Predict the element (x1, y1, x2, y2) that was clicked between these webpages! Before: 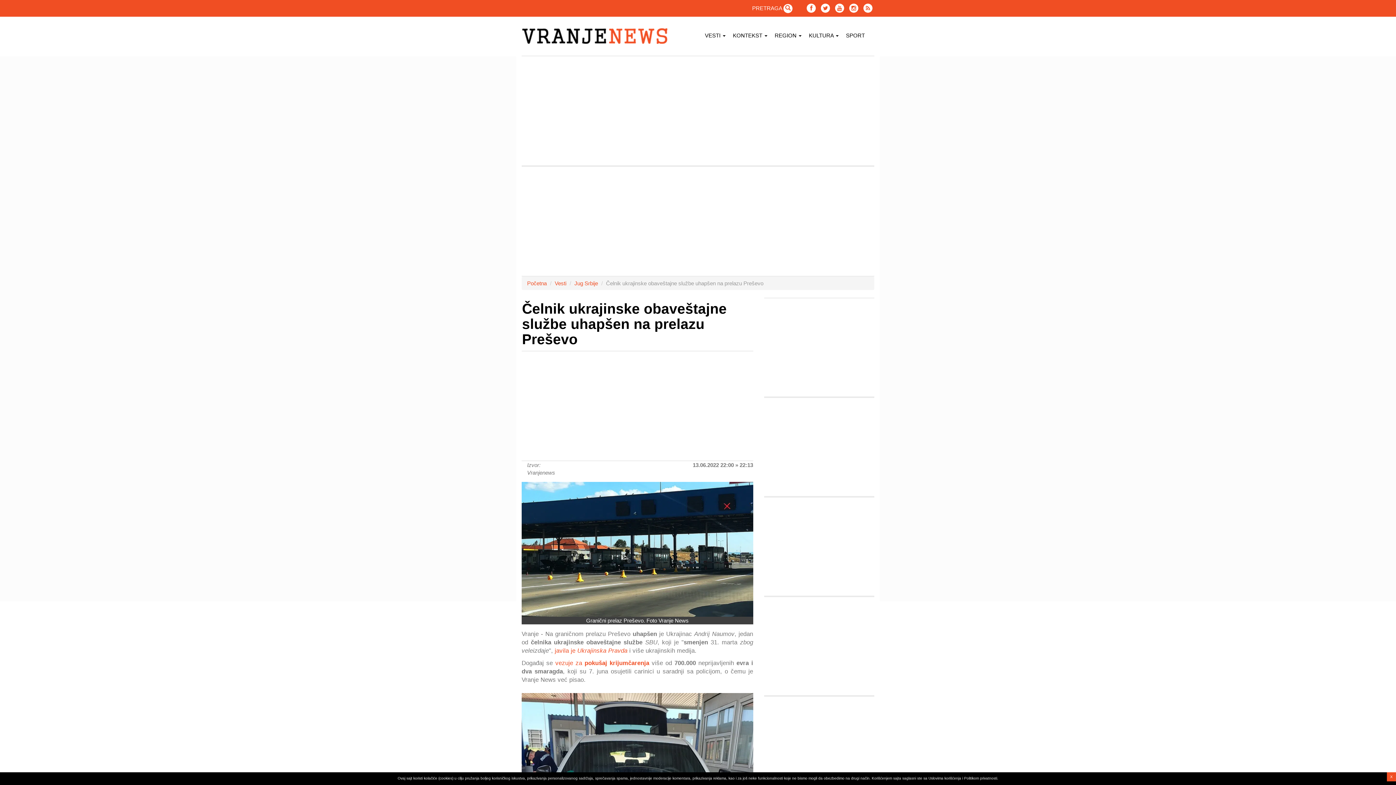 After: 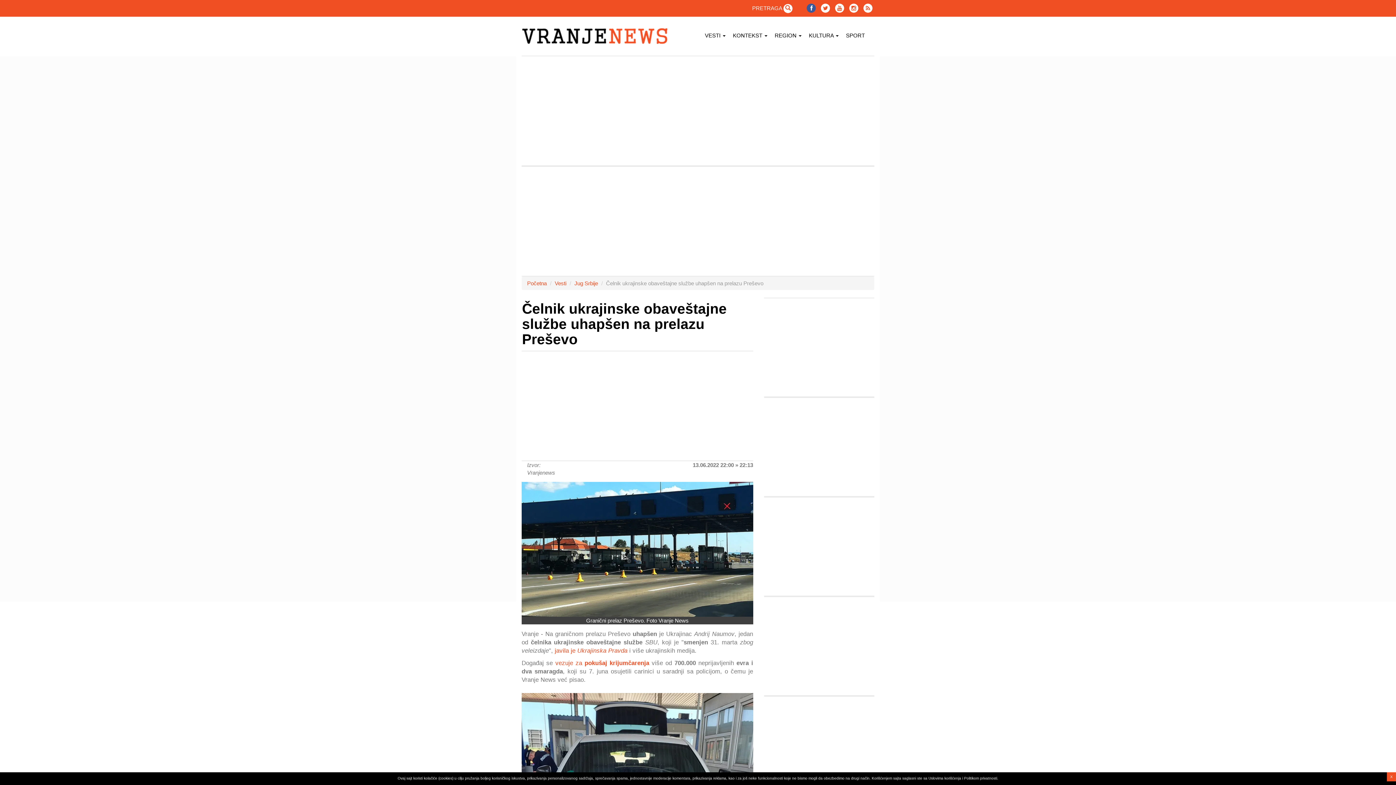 Action: bbox: (806, 3, 816, 12)